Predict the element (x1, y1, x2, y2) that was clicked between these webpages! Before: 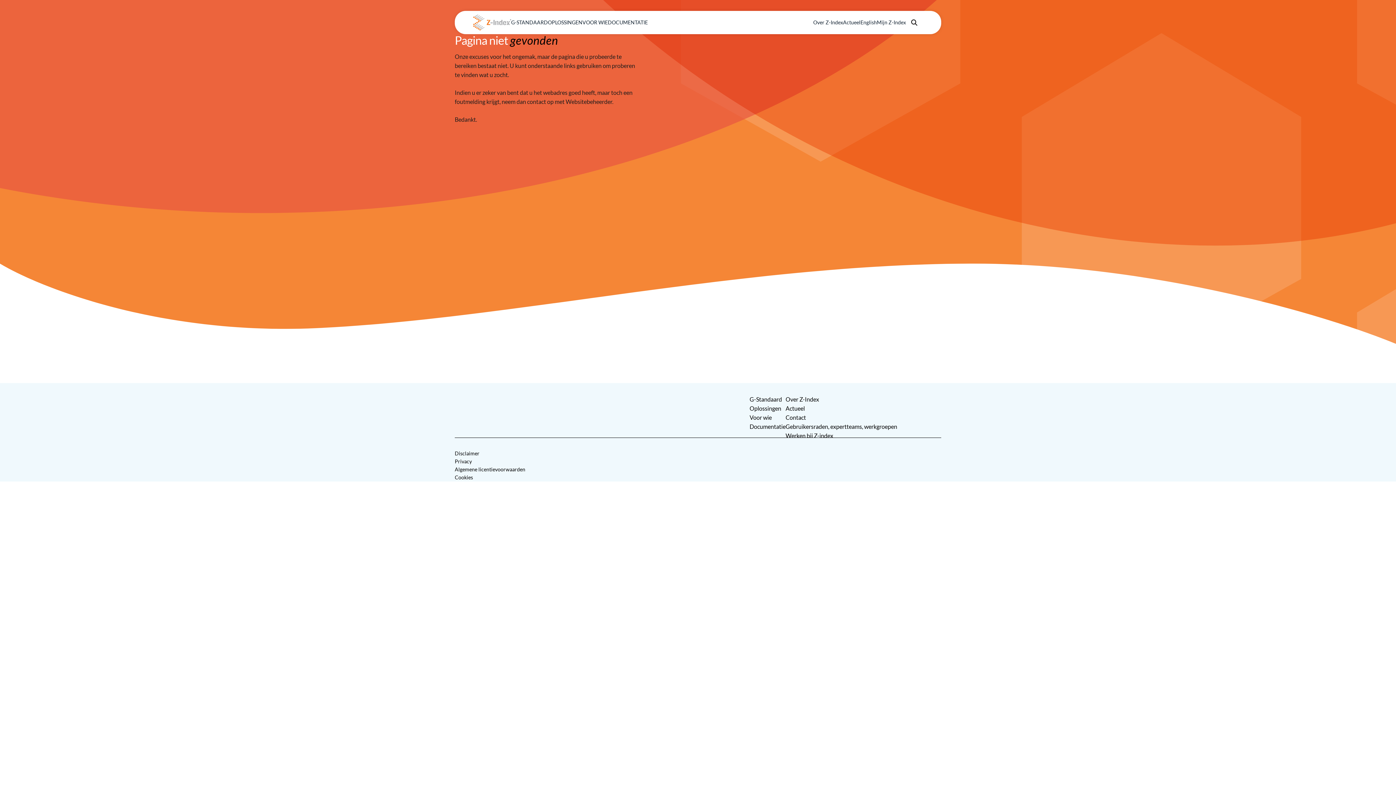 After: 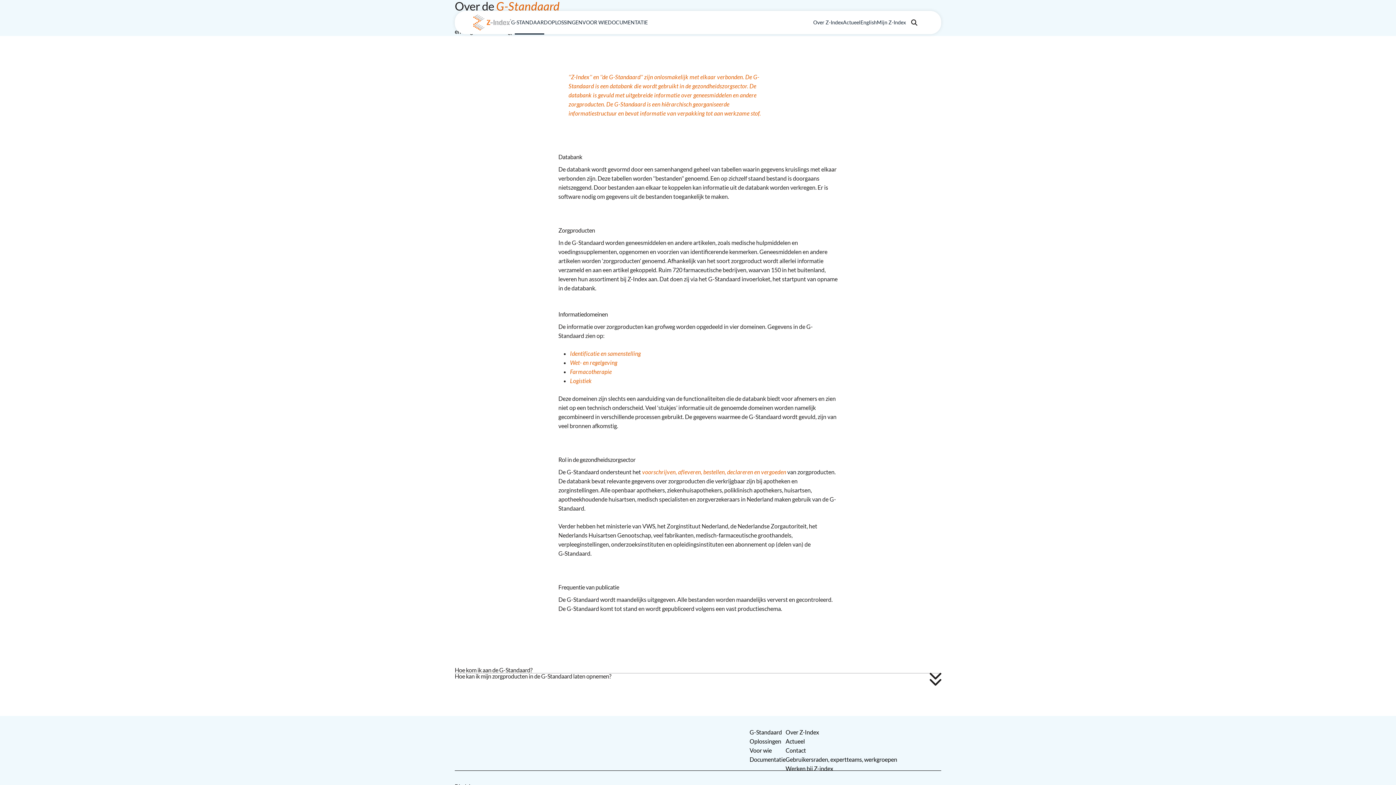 Action: label: G-STANDAARD bbox: (511, 10, 548, 34)